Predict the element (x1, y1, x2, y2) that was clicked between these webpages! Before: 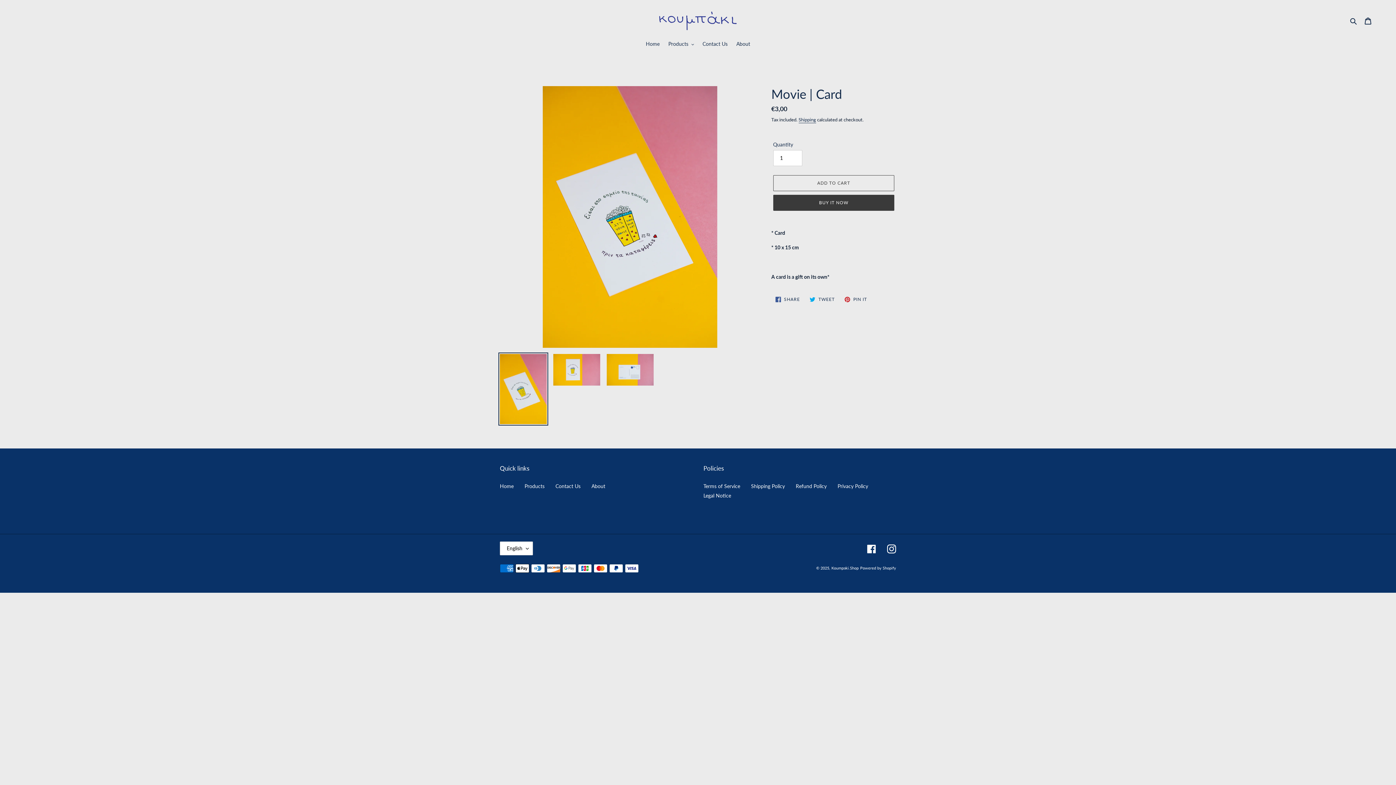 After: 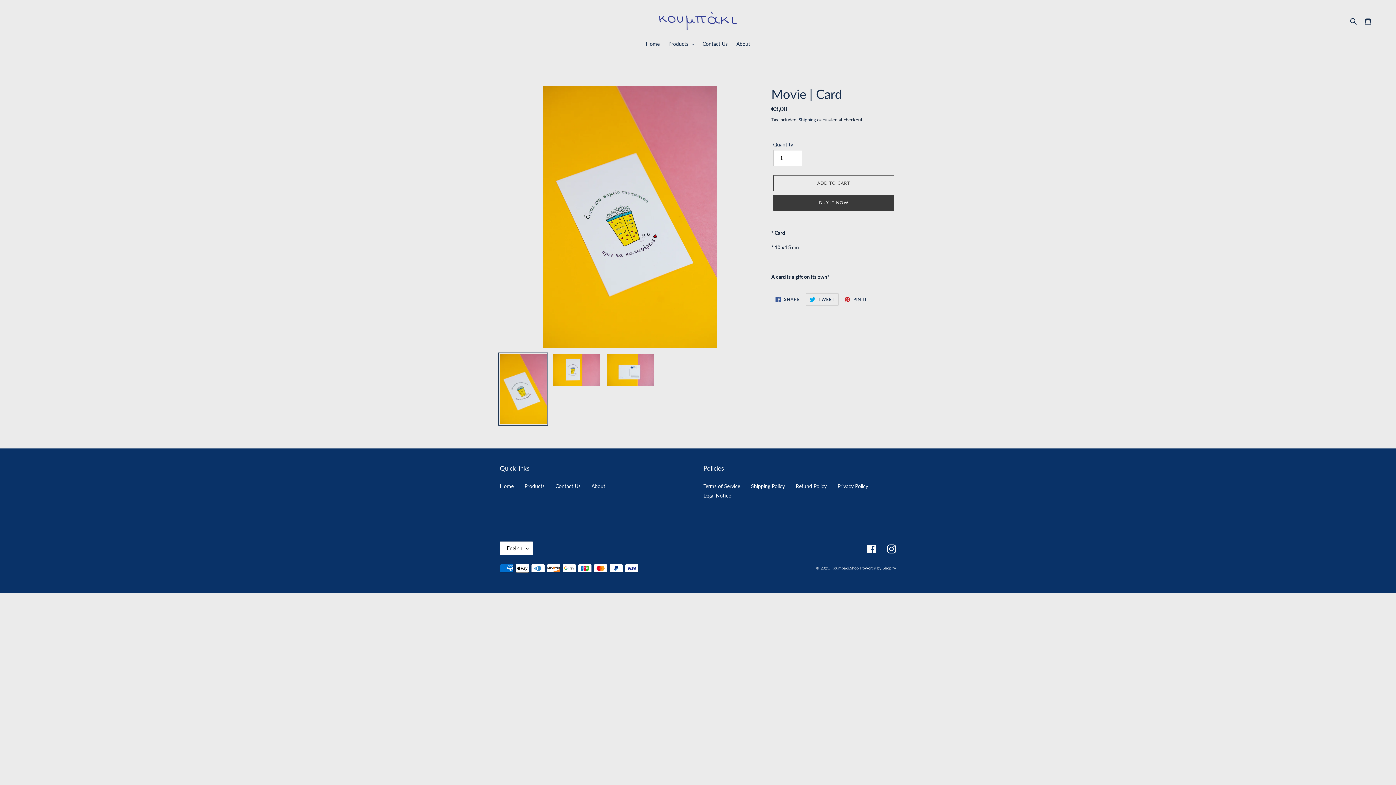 Action: label:  TWEET
TWEET ON TWITTER bbox: (805, 293, 838, 305)